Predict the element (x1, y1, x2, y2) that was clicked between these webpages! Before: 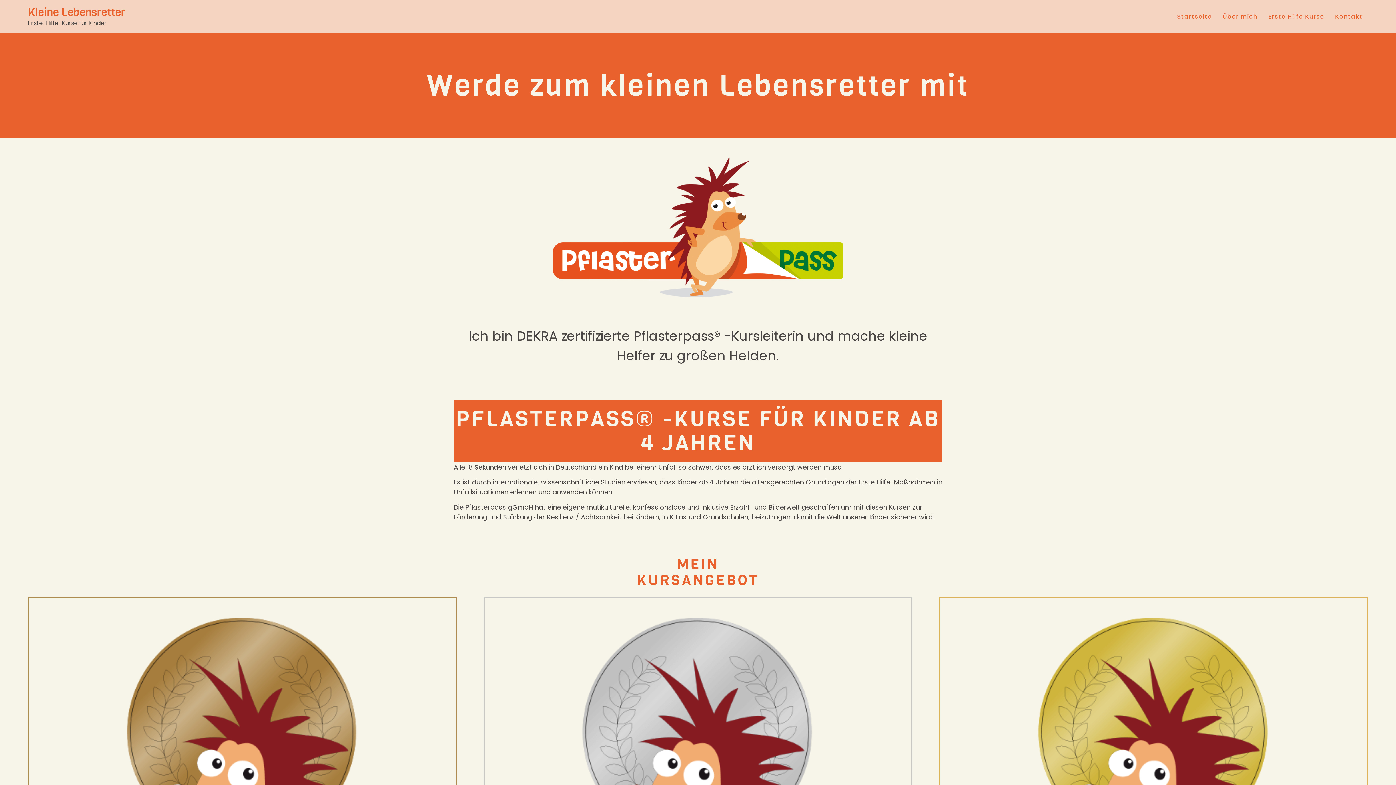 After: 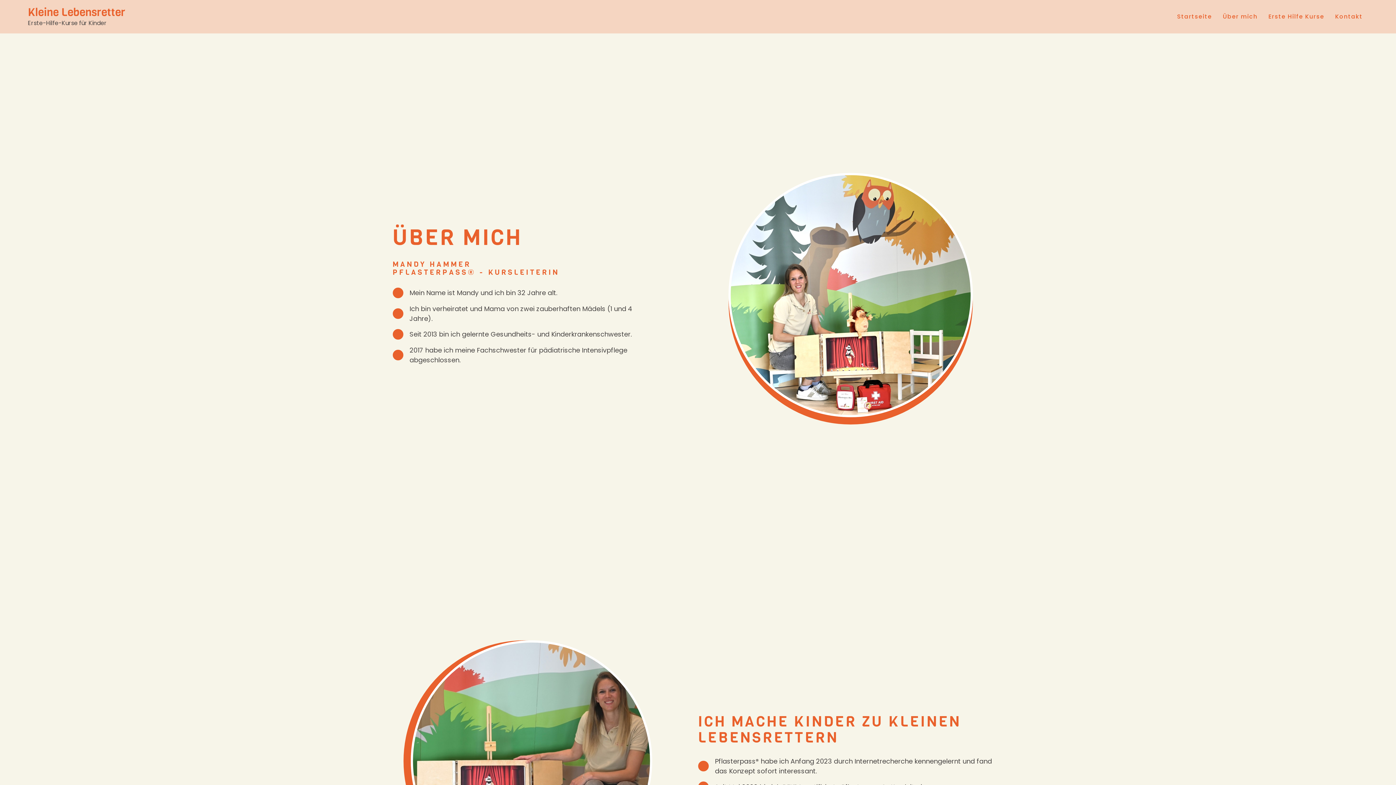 Action: bbox: (1217, 10, 1263, 22) label: Über mich